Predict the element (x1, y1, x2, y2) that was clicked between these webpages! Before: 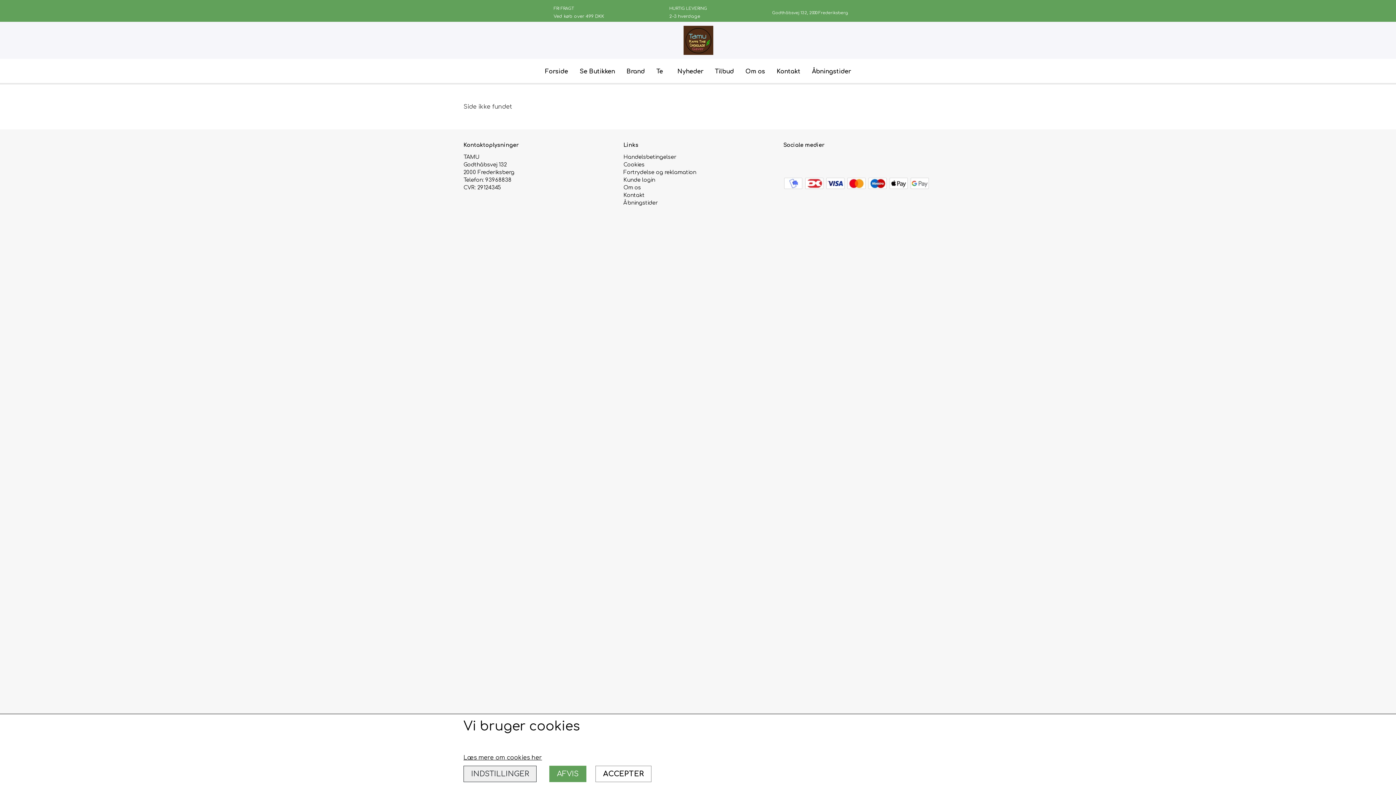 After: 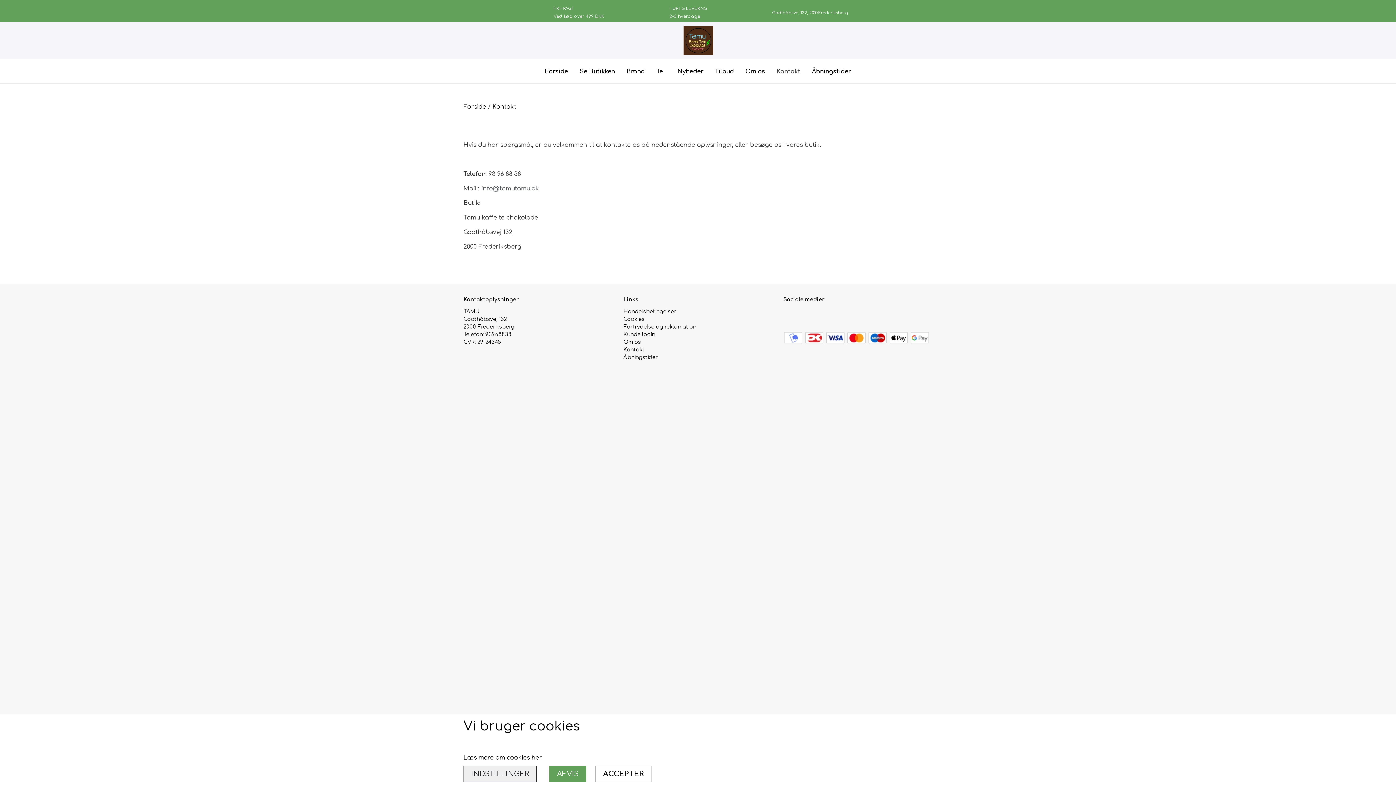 Action: label: Kontakt bbox: (623, 192, 644, 198)